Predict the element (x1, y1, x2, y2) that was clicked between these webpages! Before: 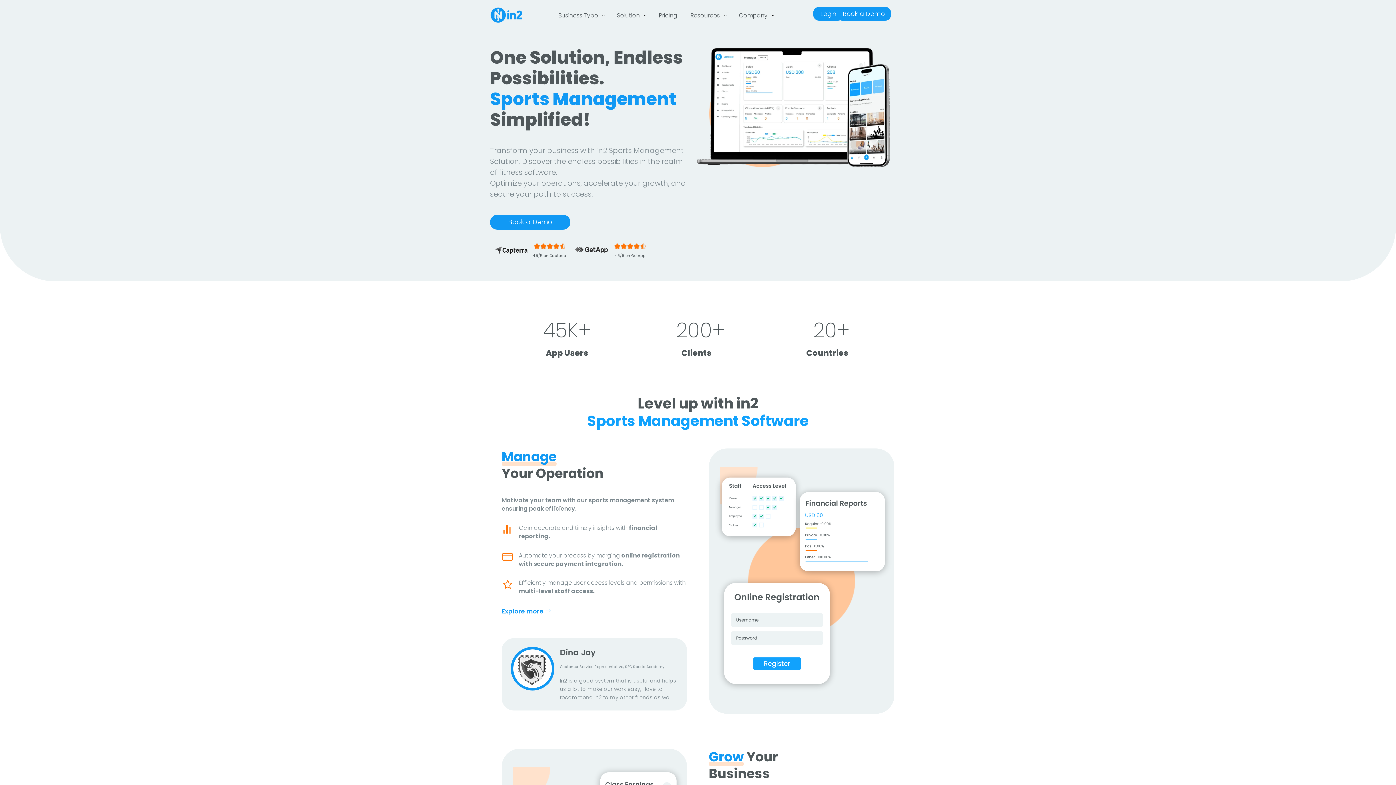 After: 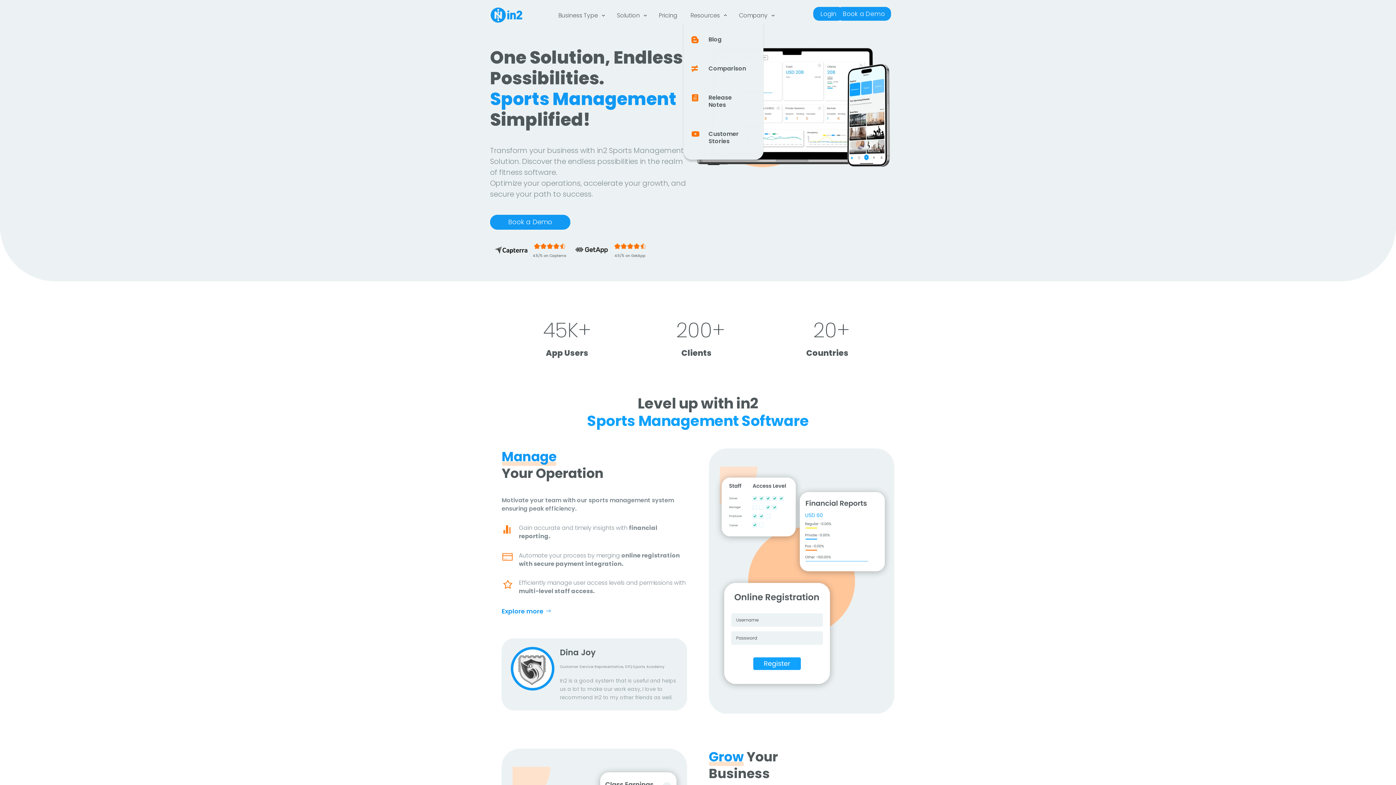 Action: label: Resources
3
2 bbox: (683, 9, 728, 21)